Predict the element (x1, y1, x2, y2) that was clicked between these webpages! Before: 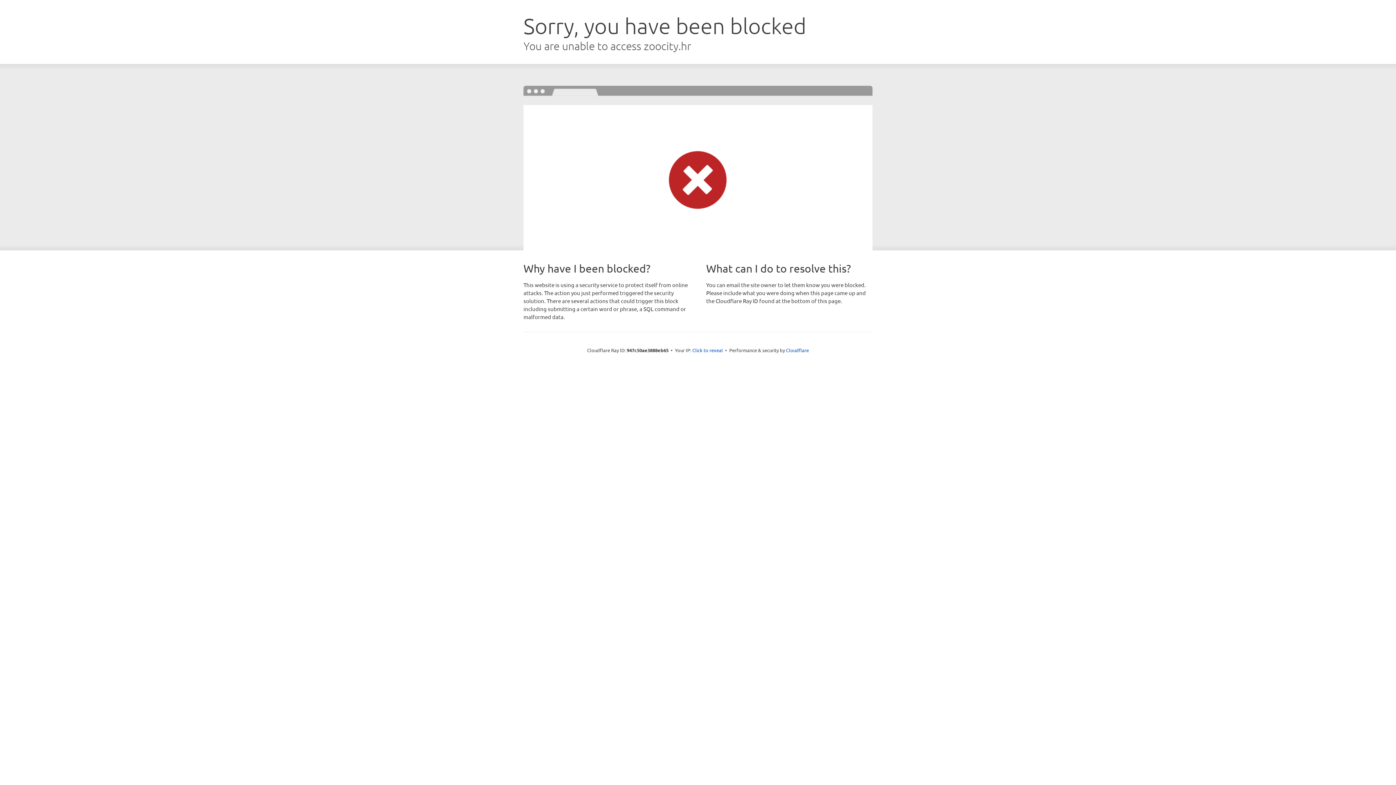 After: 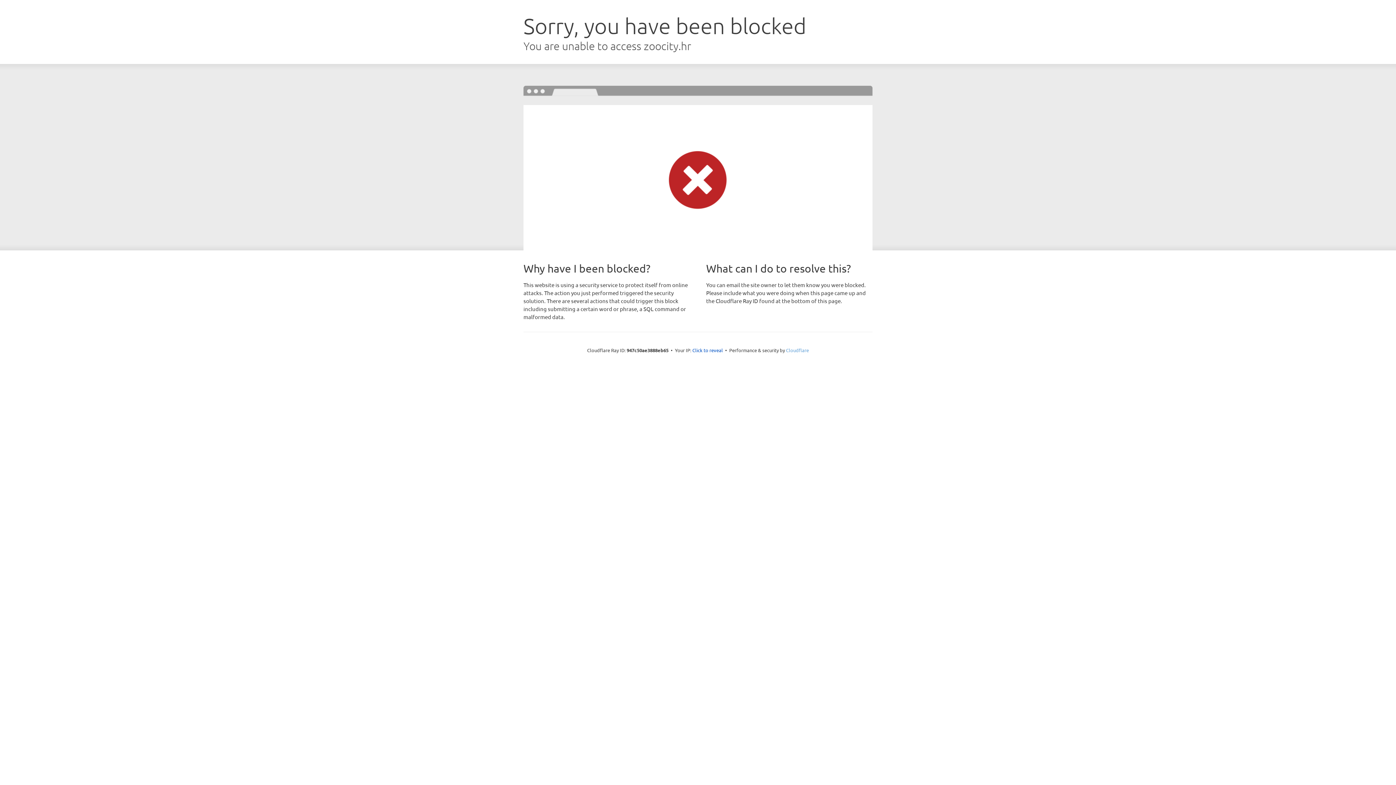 Action: bbox: (786, 347, 809, 353) label: Cloudflare